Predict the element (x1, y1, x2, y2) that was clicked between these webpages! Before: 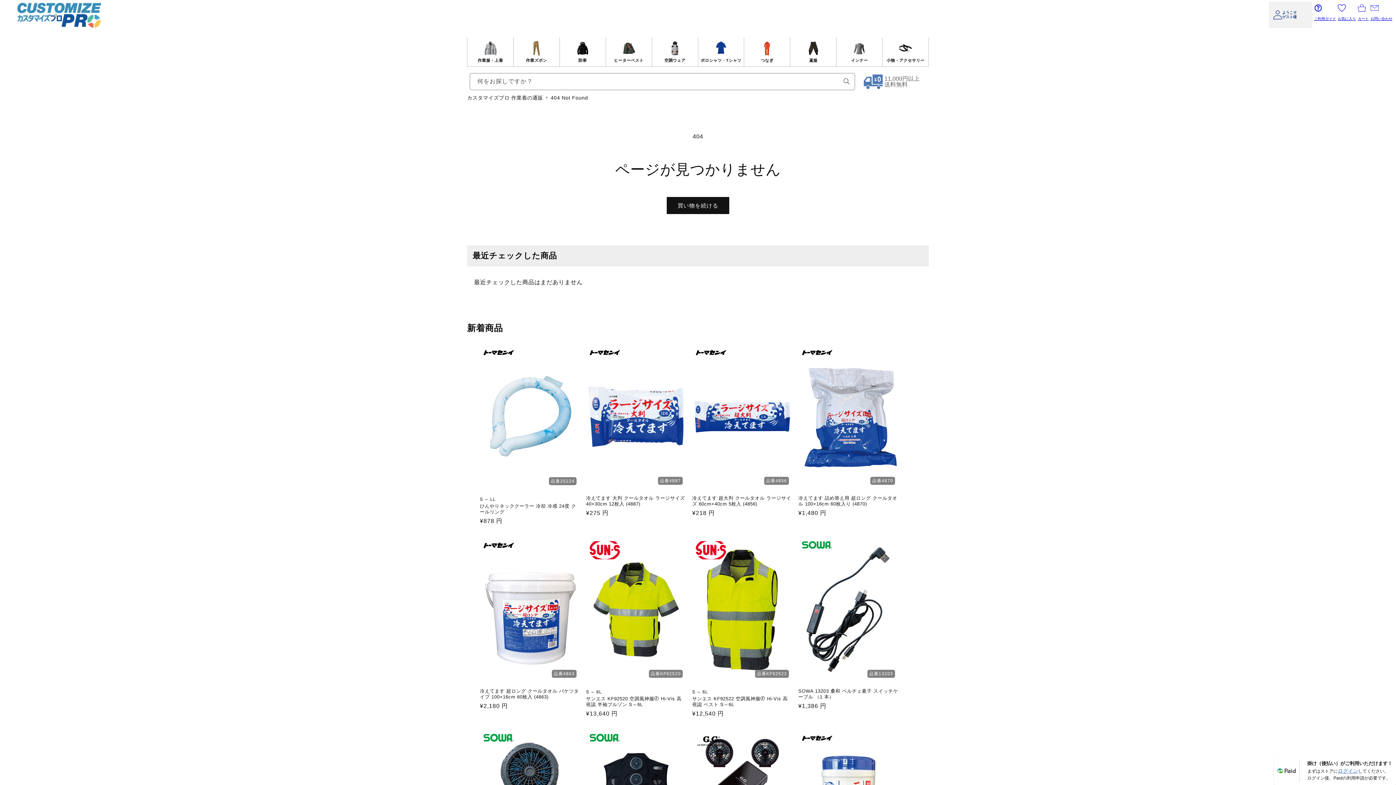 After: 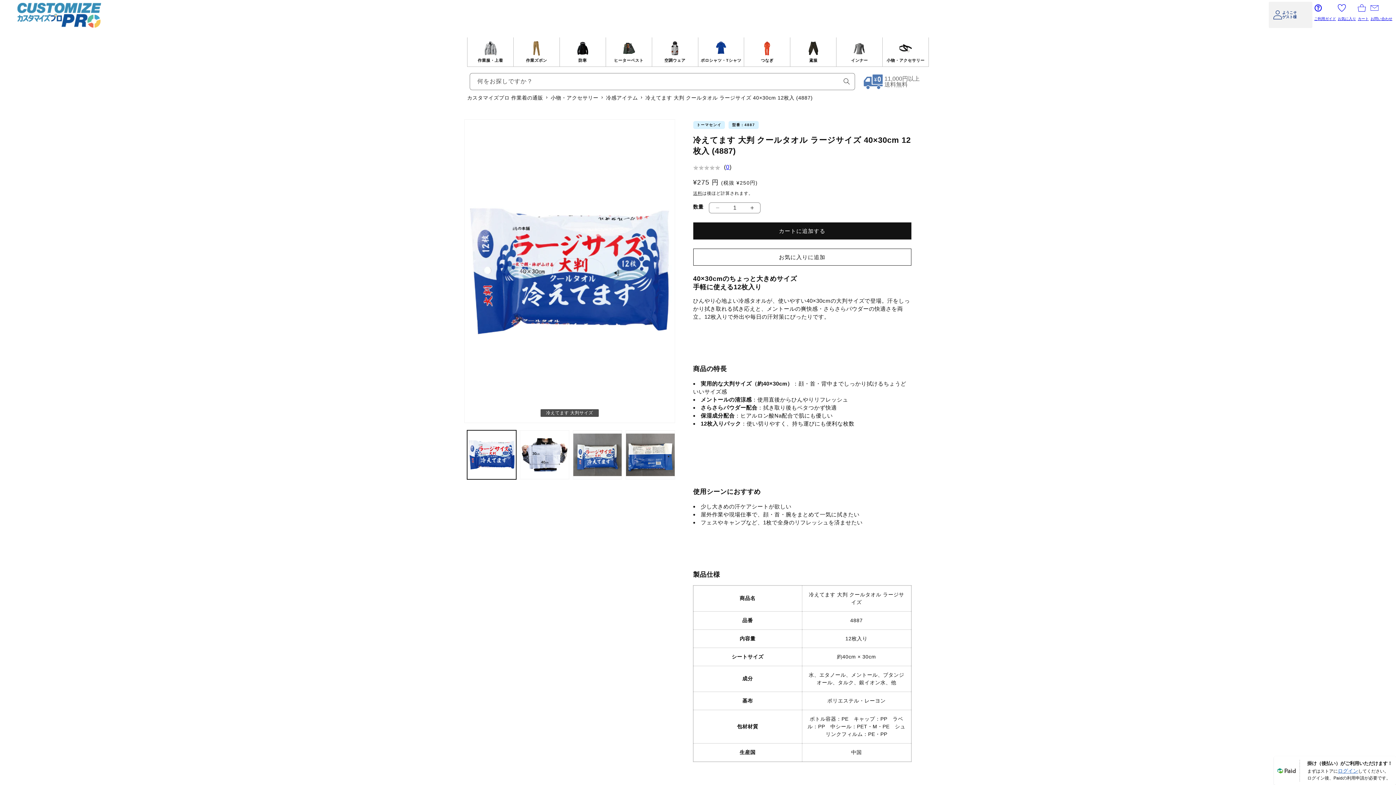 Action: bbox: (586, 495, 686, 507) label: 冷えてます 大判 クールタオル ラージサイズ 40×30cm 12枚入 (4887)